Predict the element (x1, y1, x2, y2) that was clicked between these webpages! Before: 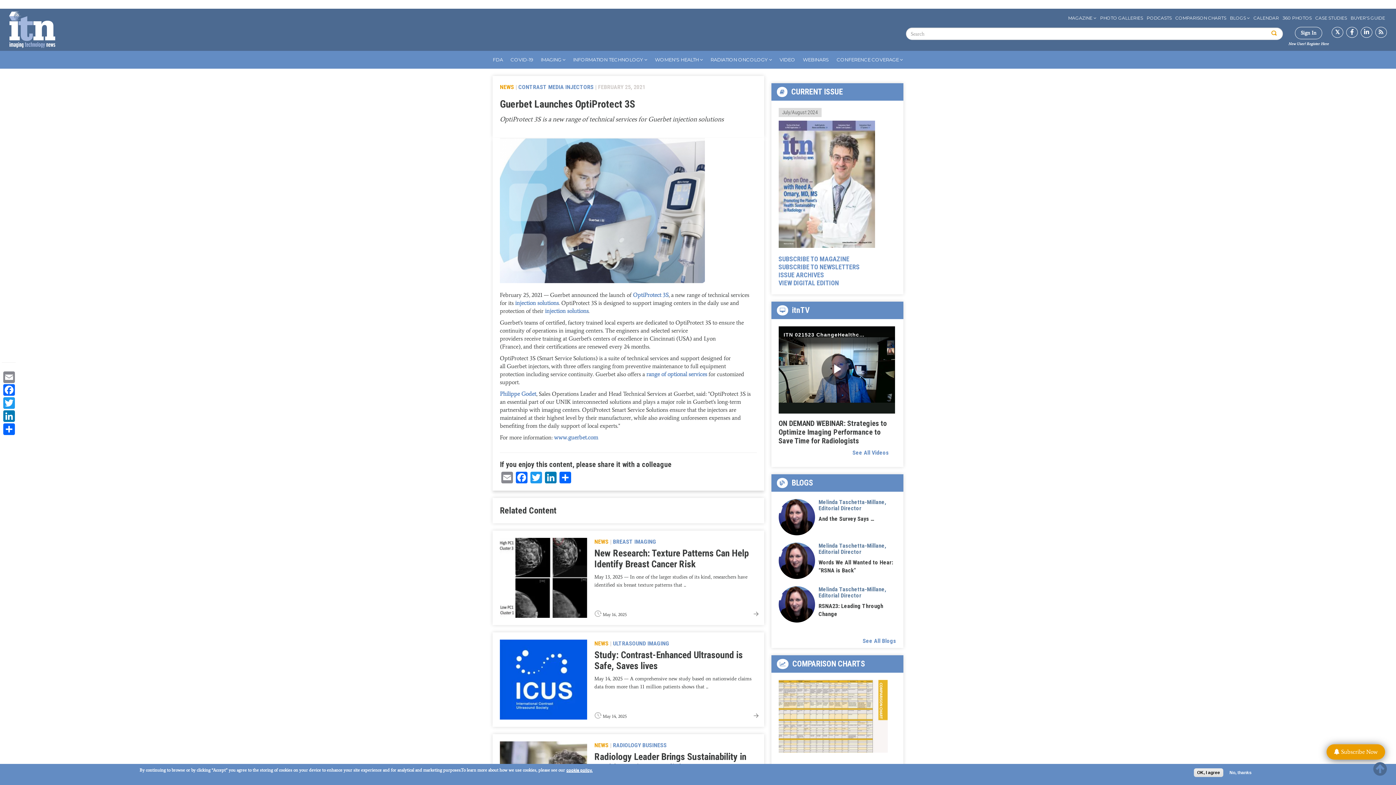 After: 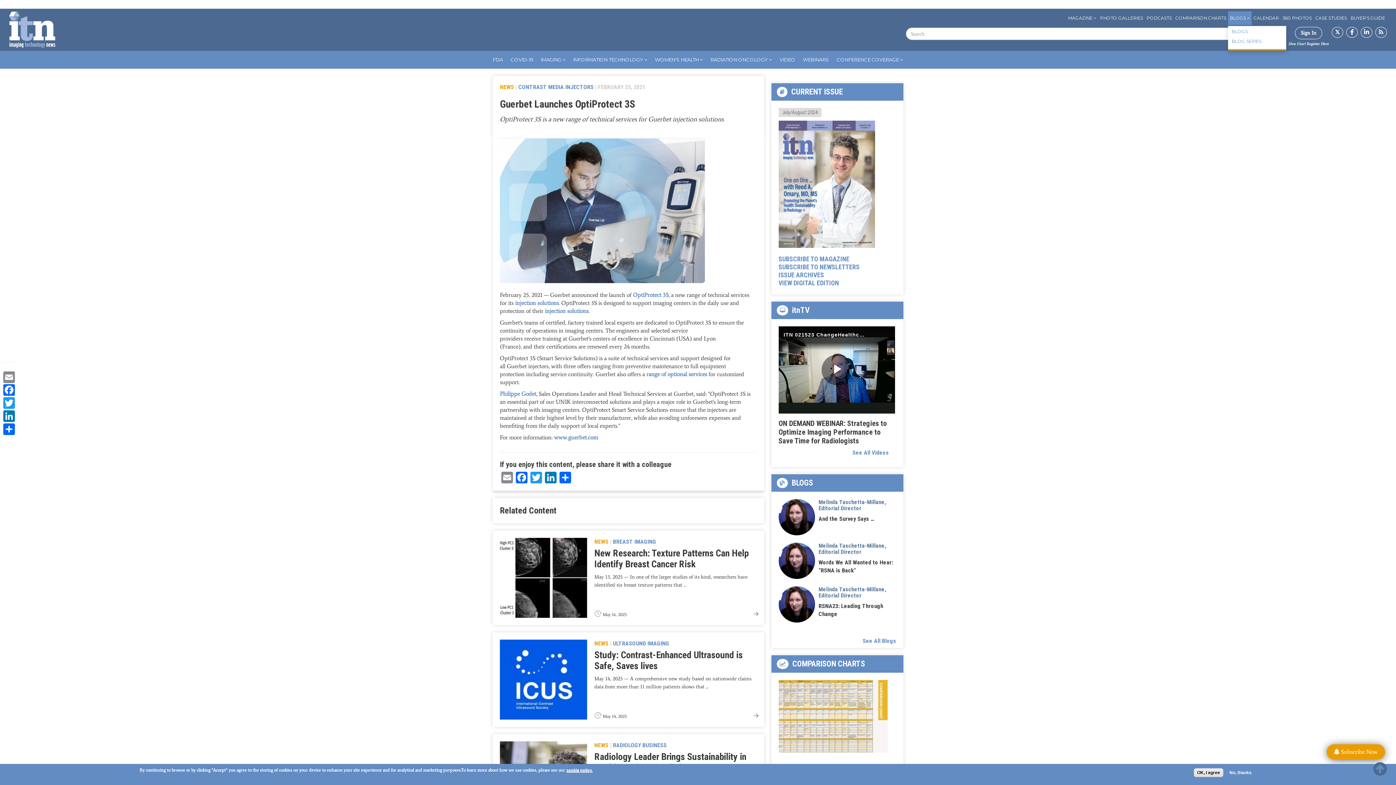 Action: bbox: (1228, 11, 1251, 25) label: BLOGS 